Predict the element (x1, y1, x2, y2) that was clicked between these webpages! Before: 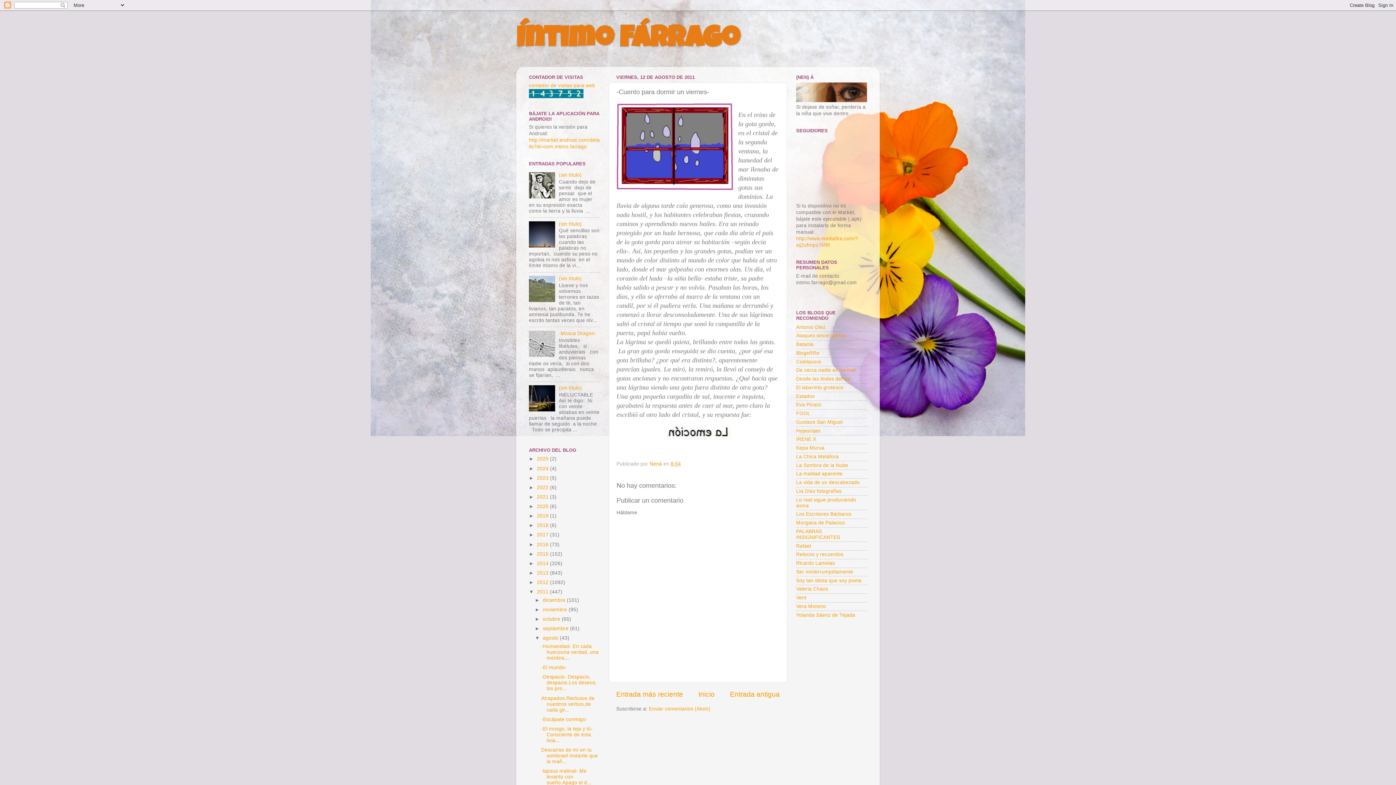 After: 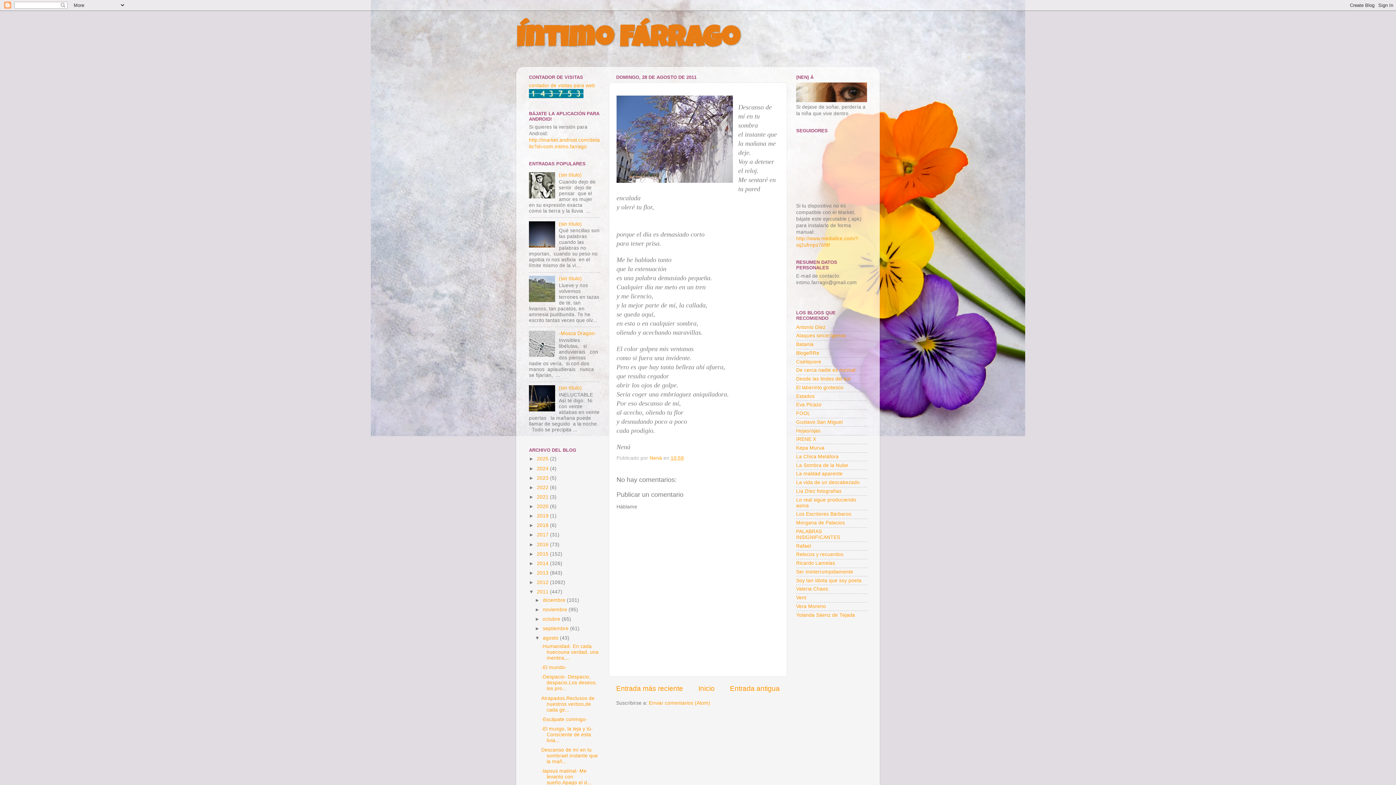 Action: label: Descanso de mí en tu sombrael instante que la mañ... bbox: (541, 747, 598, 764)